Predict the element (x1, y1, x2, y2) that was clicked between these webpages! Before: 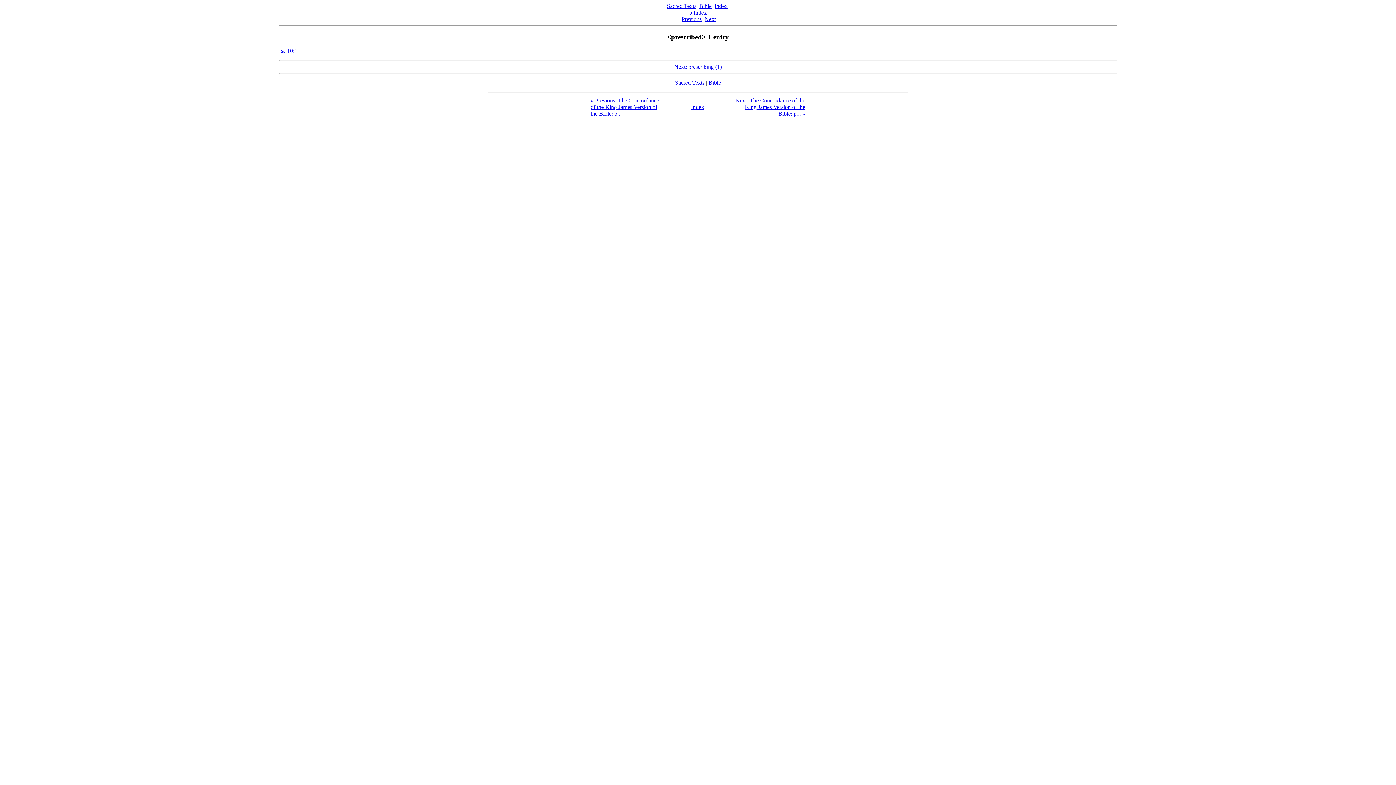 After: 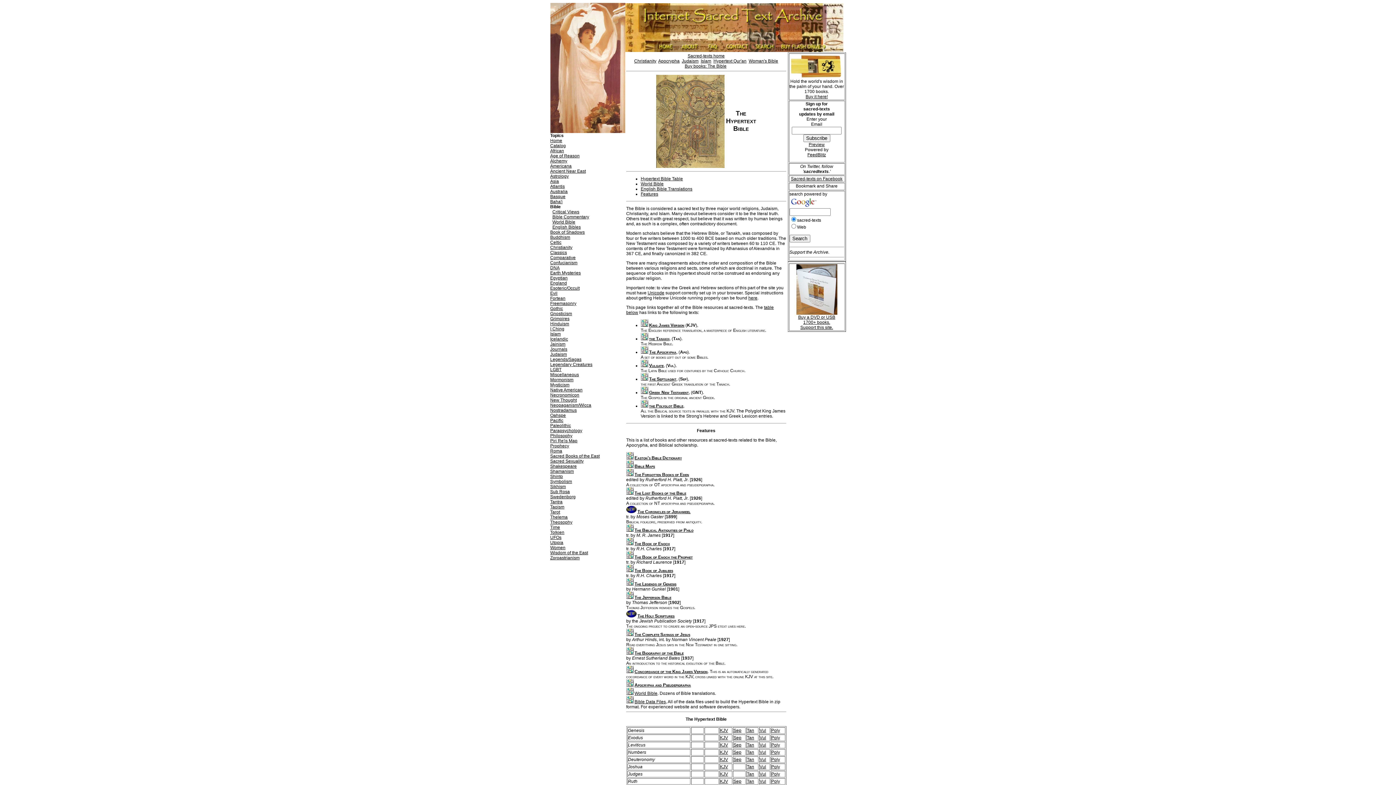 Action: label: Bible bbox: (699, 2, 711, 9)